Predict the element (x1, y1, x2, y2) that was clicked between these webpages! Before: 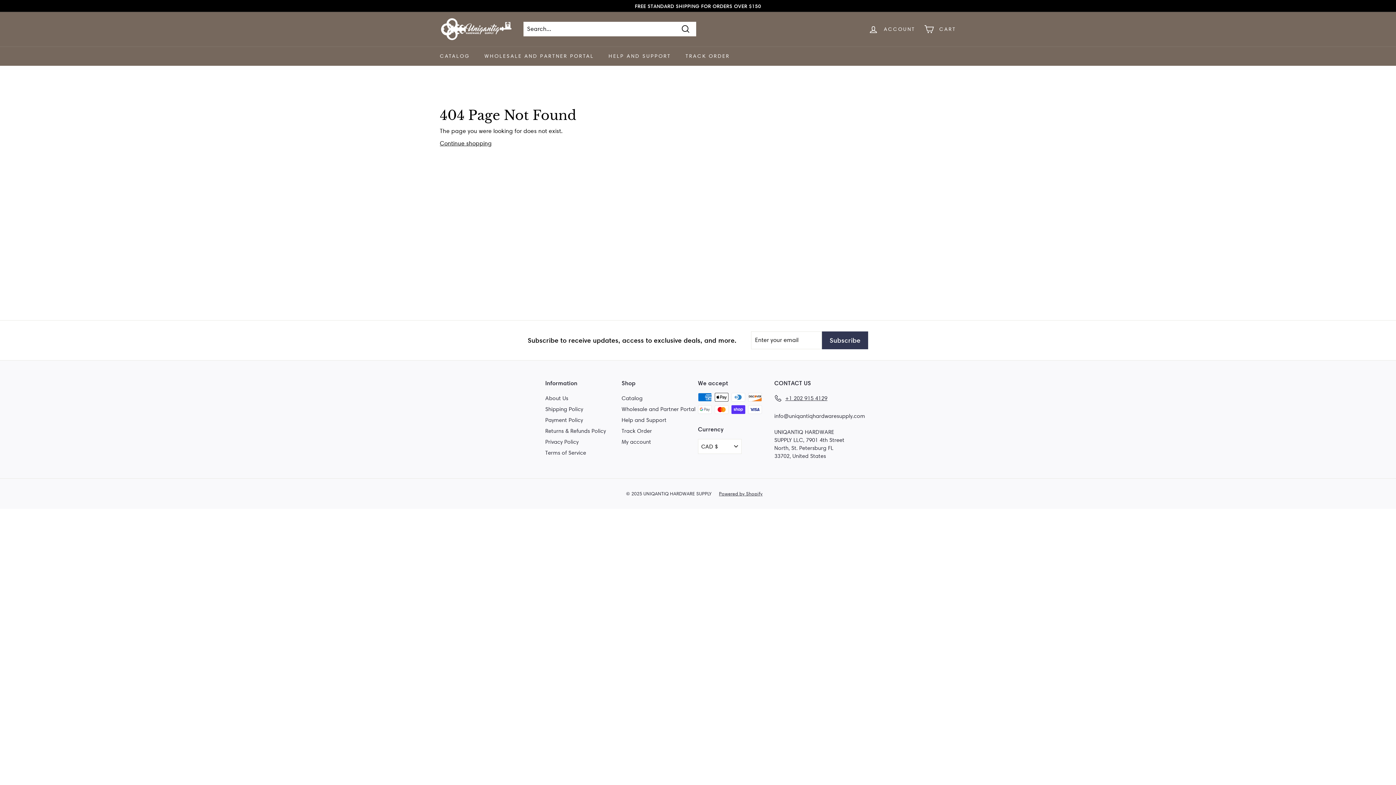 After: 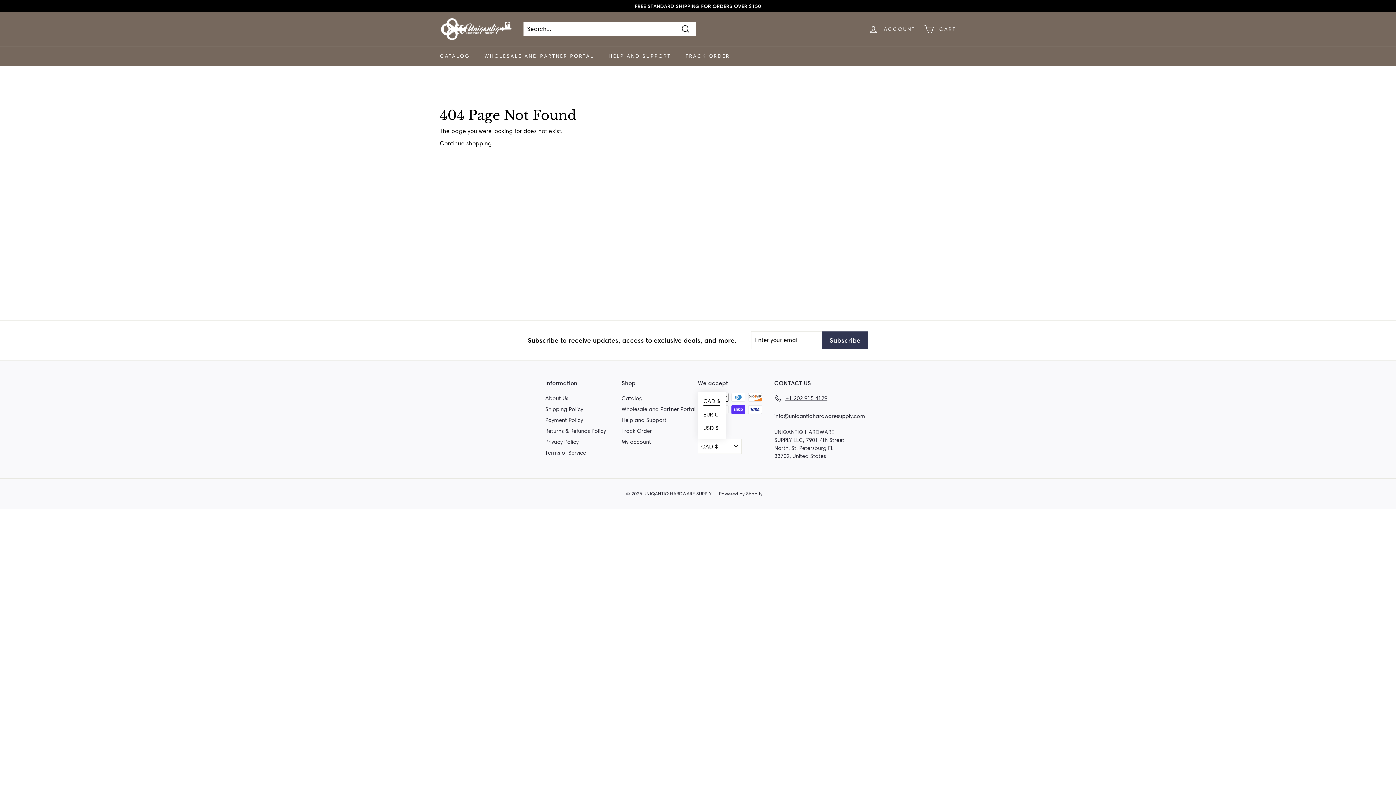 Action: bbox: (698, 439, 741, 454) label: CAD $